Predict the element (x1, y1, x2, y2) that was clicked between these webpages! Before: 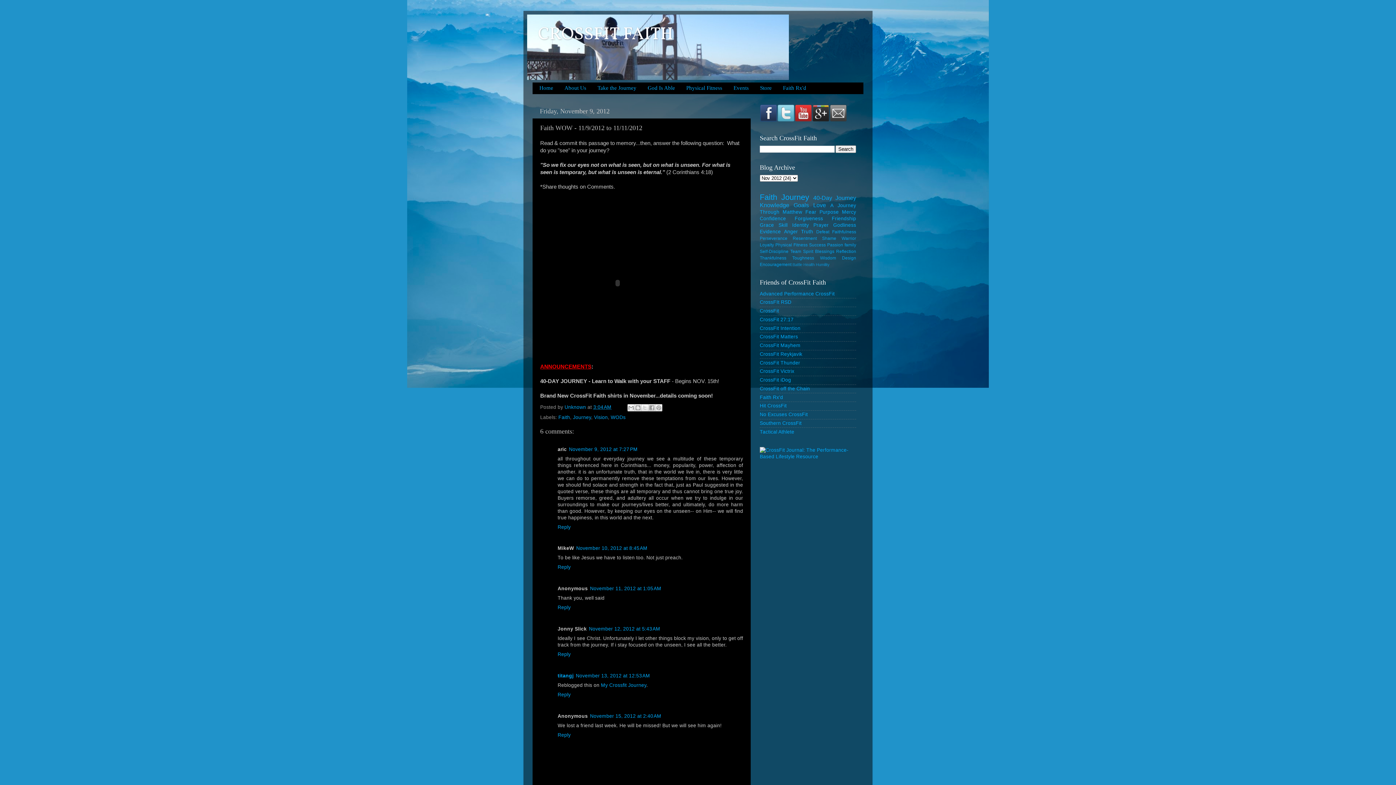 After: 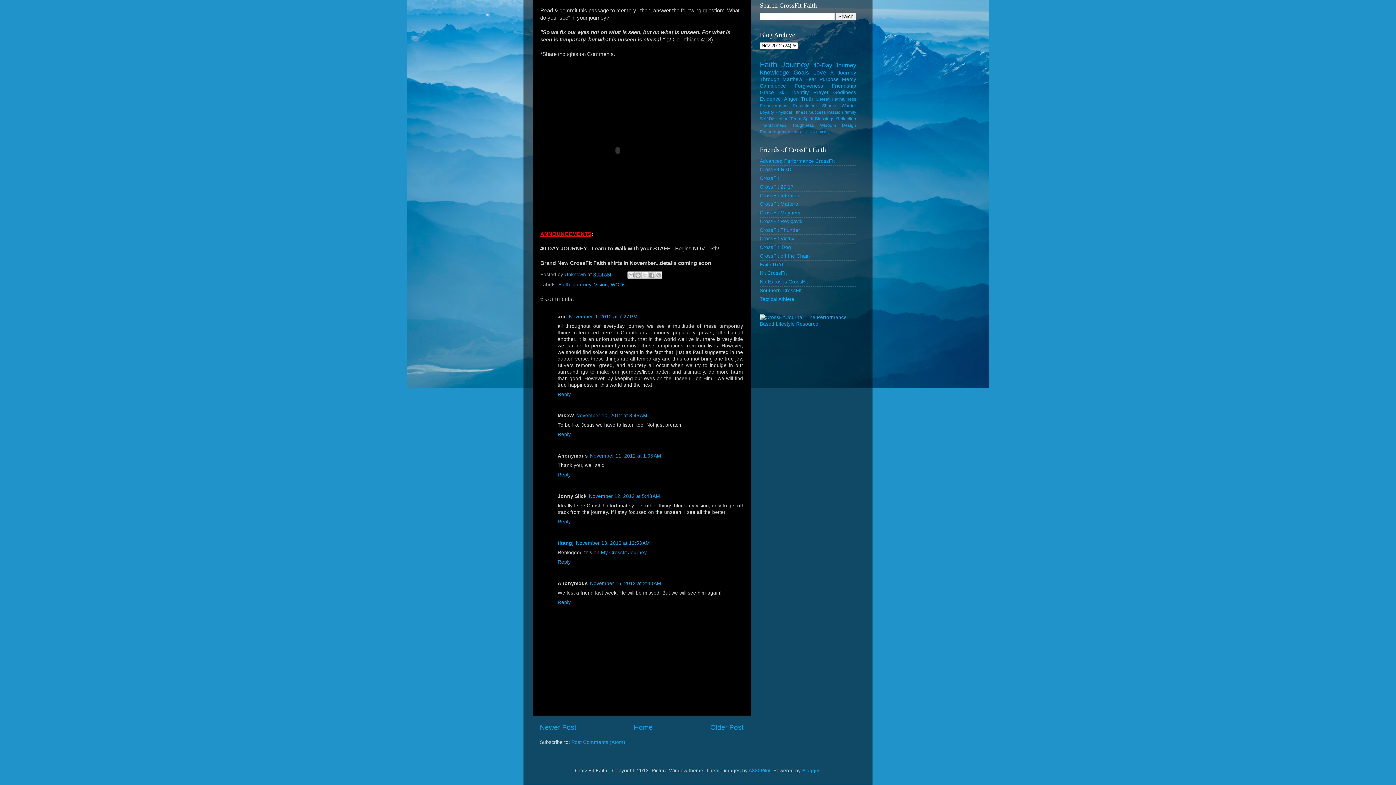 Action: bbox: (589, 626, 660, 632) label: November 12, 2012 at 5:43 AM